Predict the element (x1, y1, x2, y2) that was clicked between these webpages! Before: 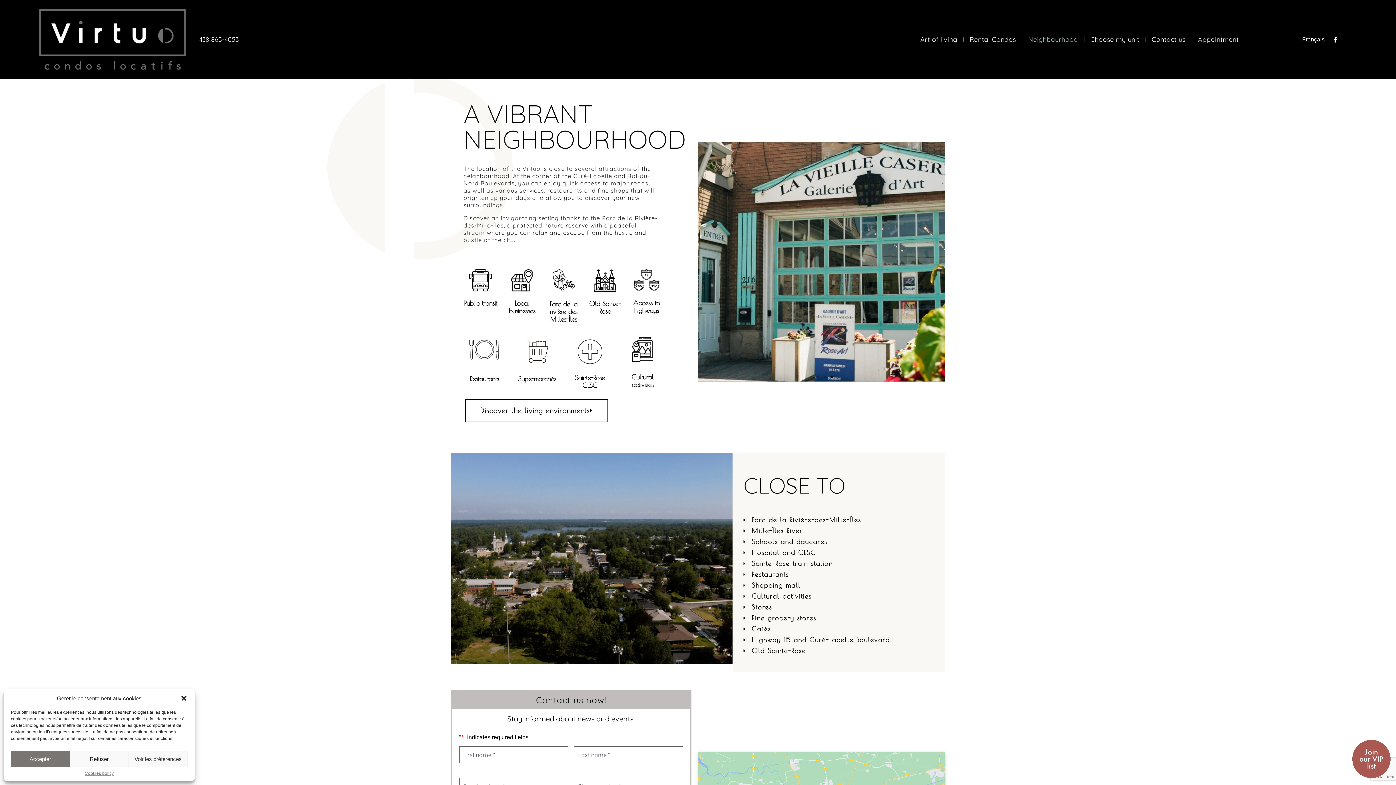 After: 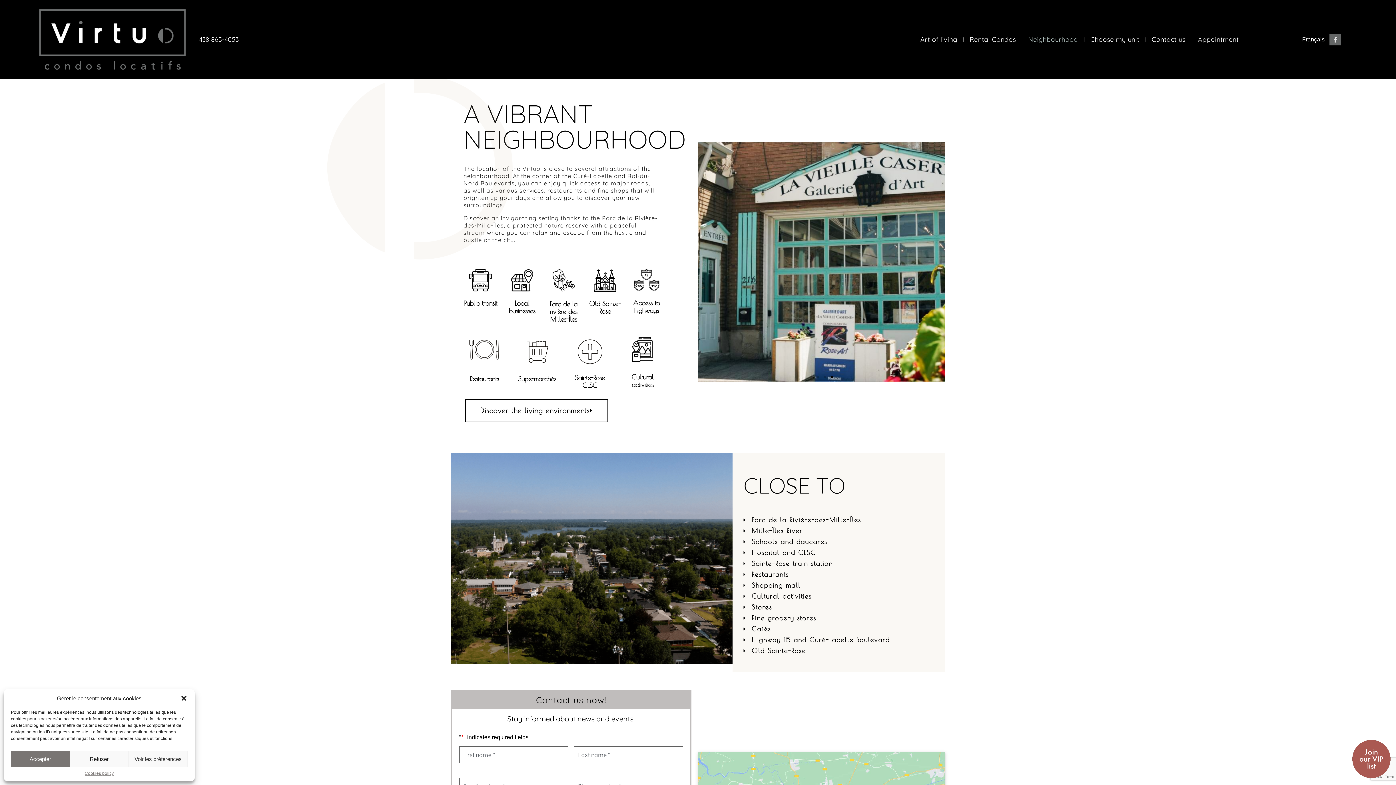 Action: label: Facebook-f bbox: (1329, 33, 1341, 45)